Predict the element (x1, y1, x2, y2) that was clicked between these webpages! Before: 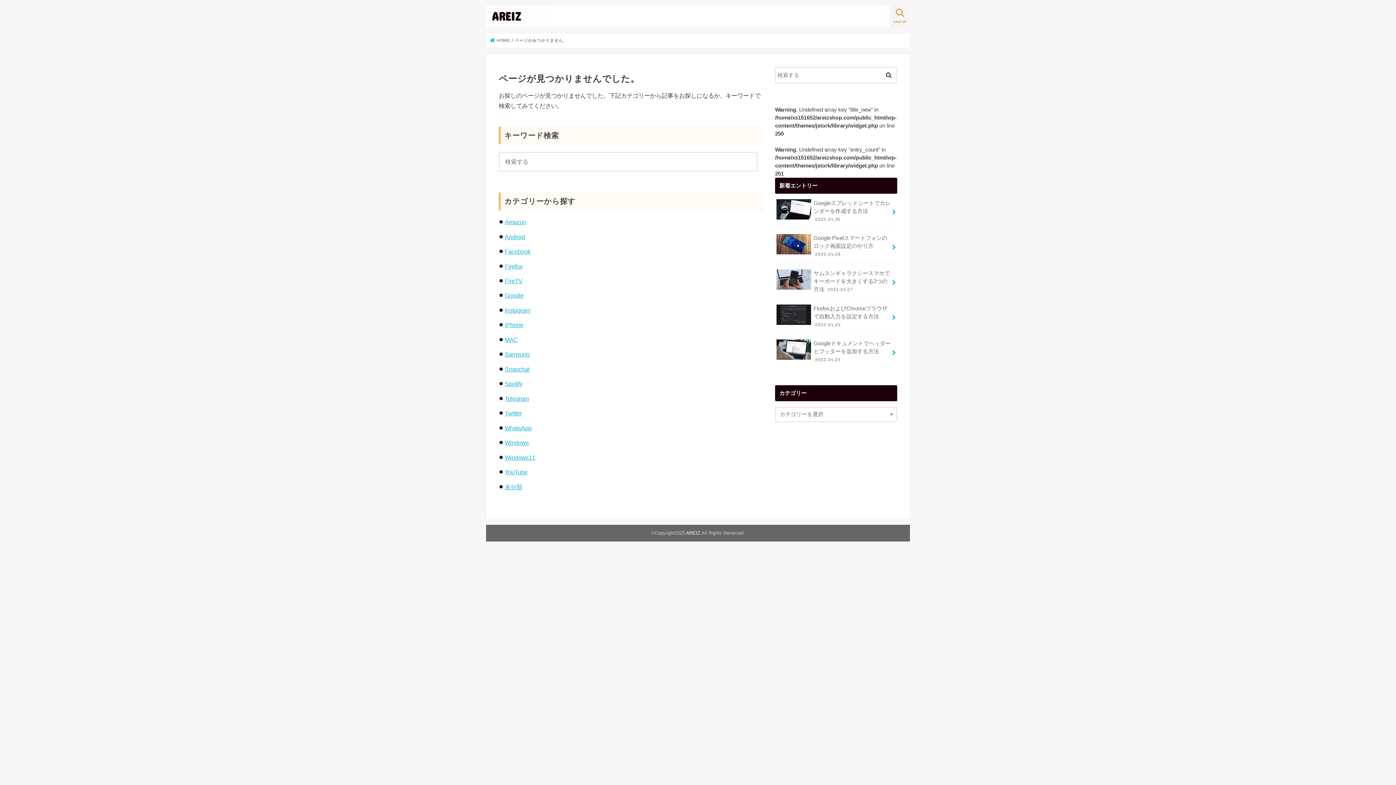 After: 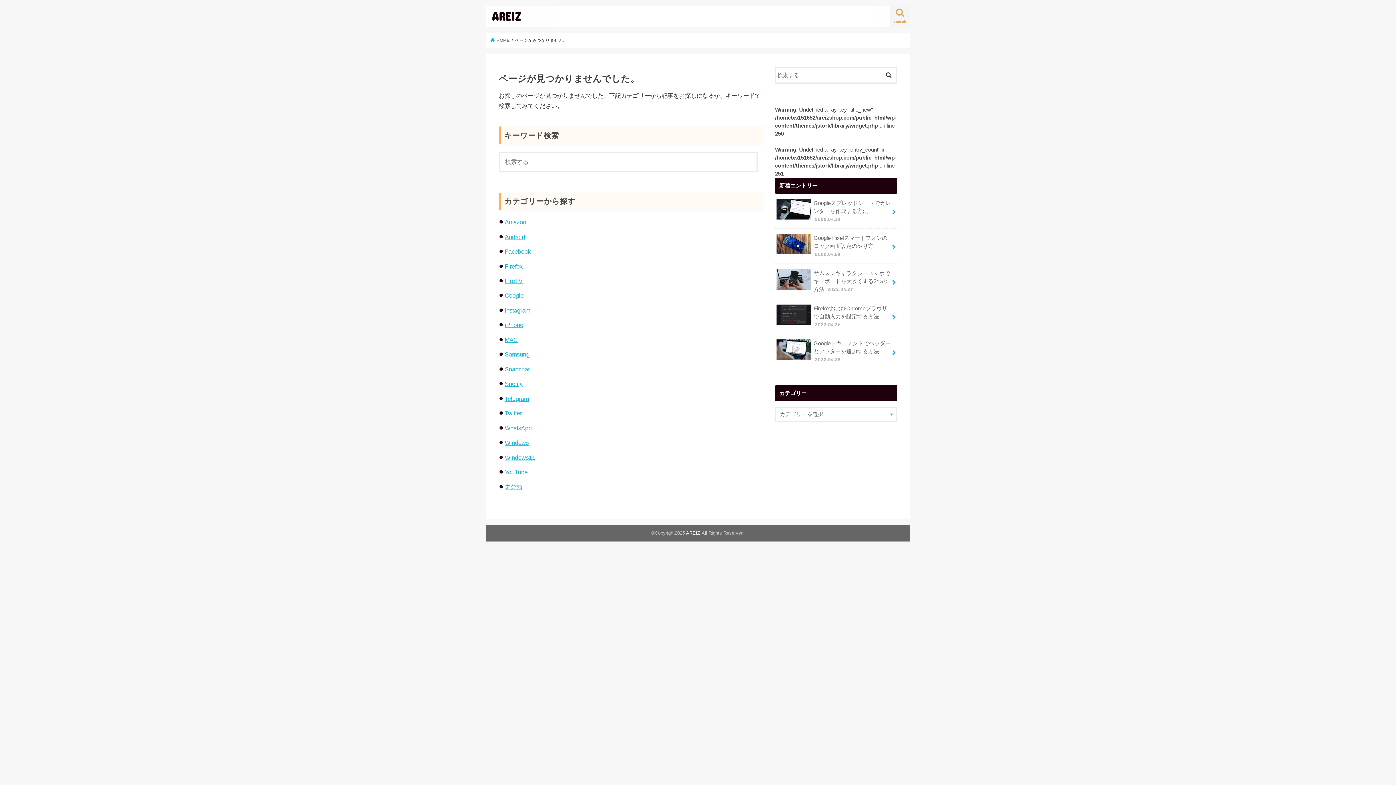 Action: bbox: (504, 424, 531, 431) label: WhatsApp